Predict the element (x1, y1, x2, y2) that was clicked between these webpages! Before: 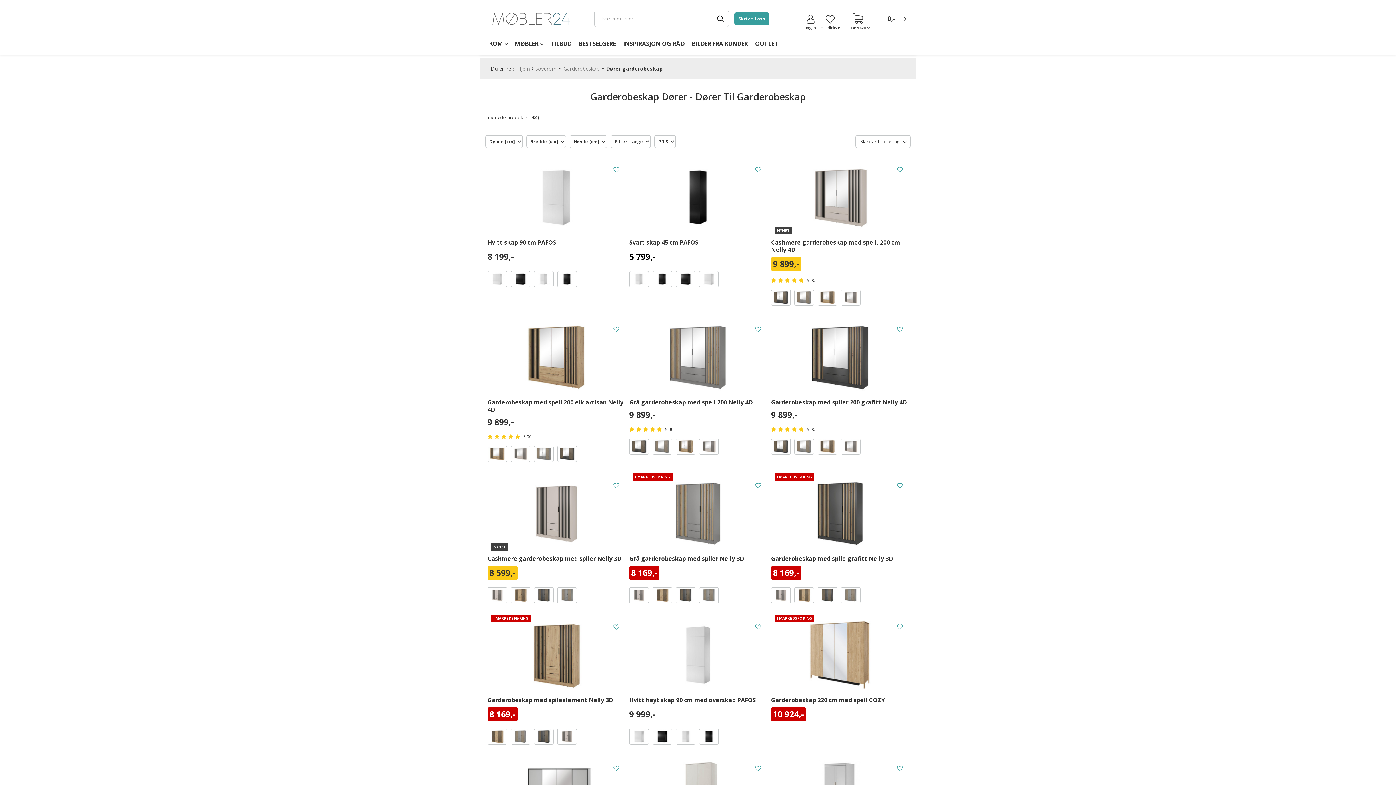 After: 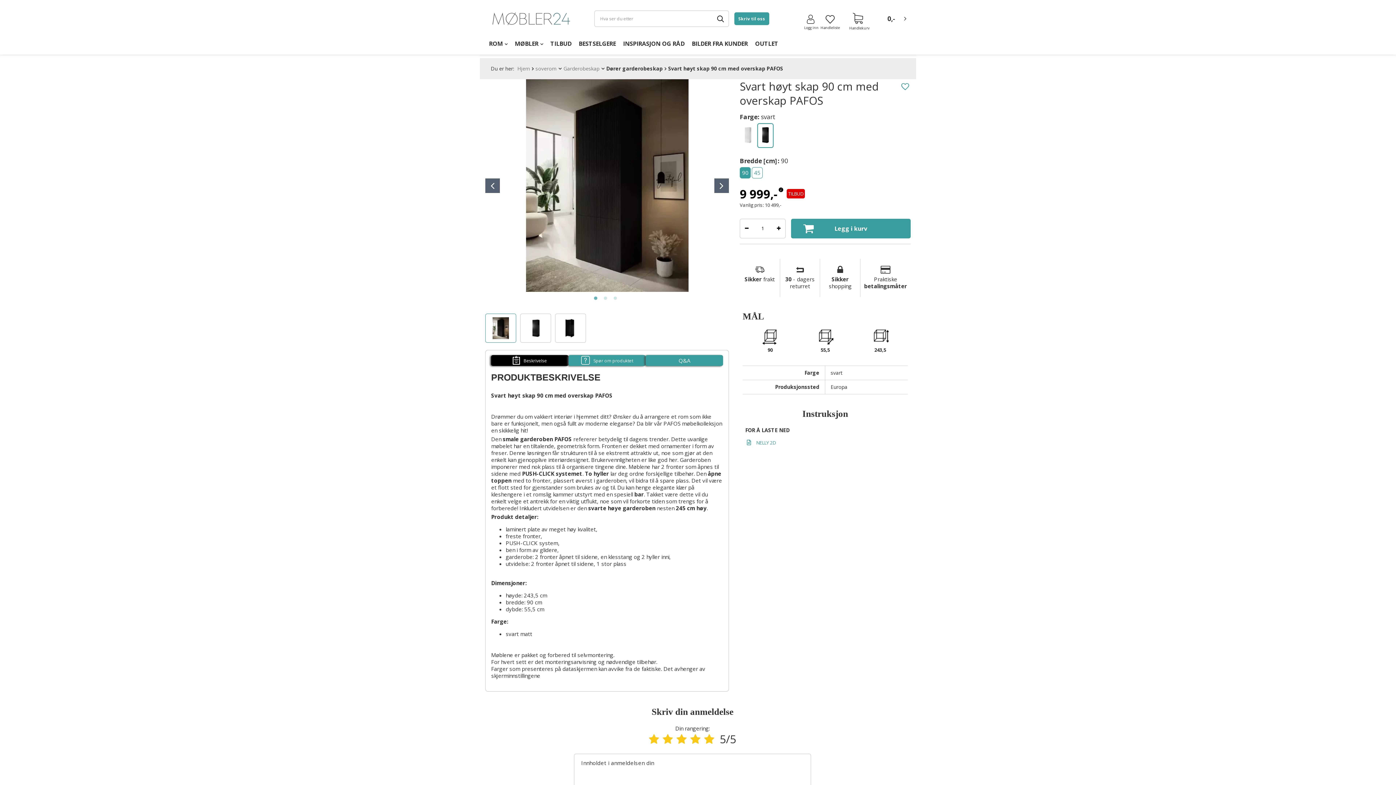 Action: bbox: (652, 729, 672, 745)